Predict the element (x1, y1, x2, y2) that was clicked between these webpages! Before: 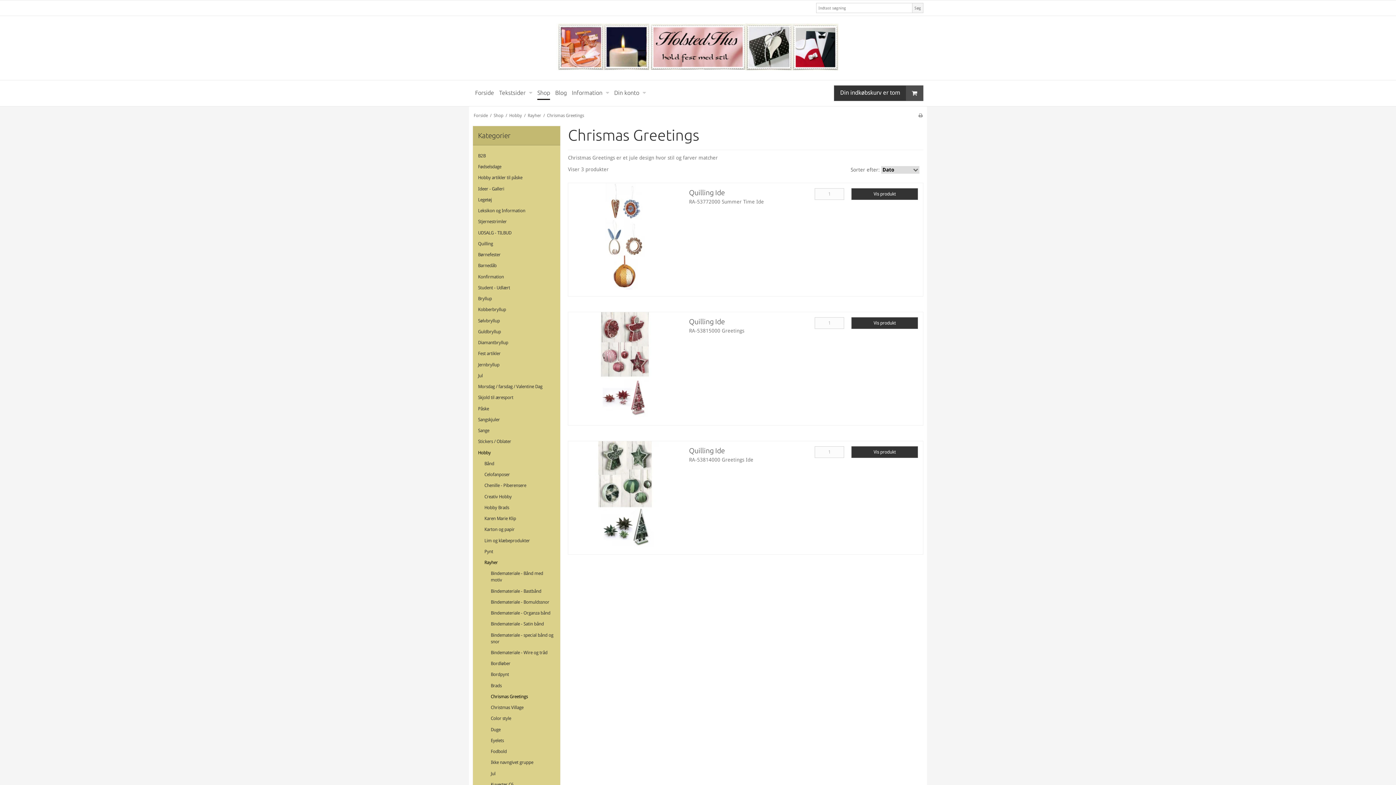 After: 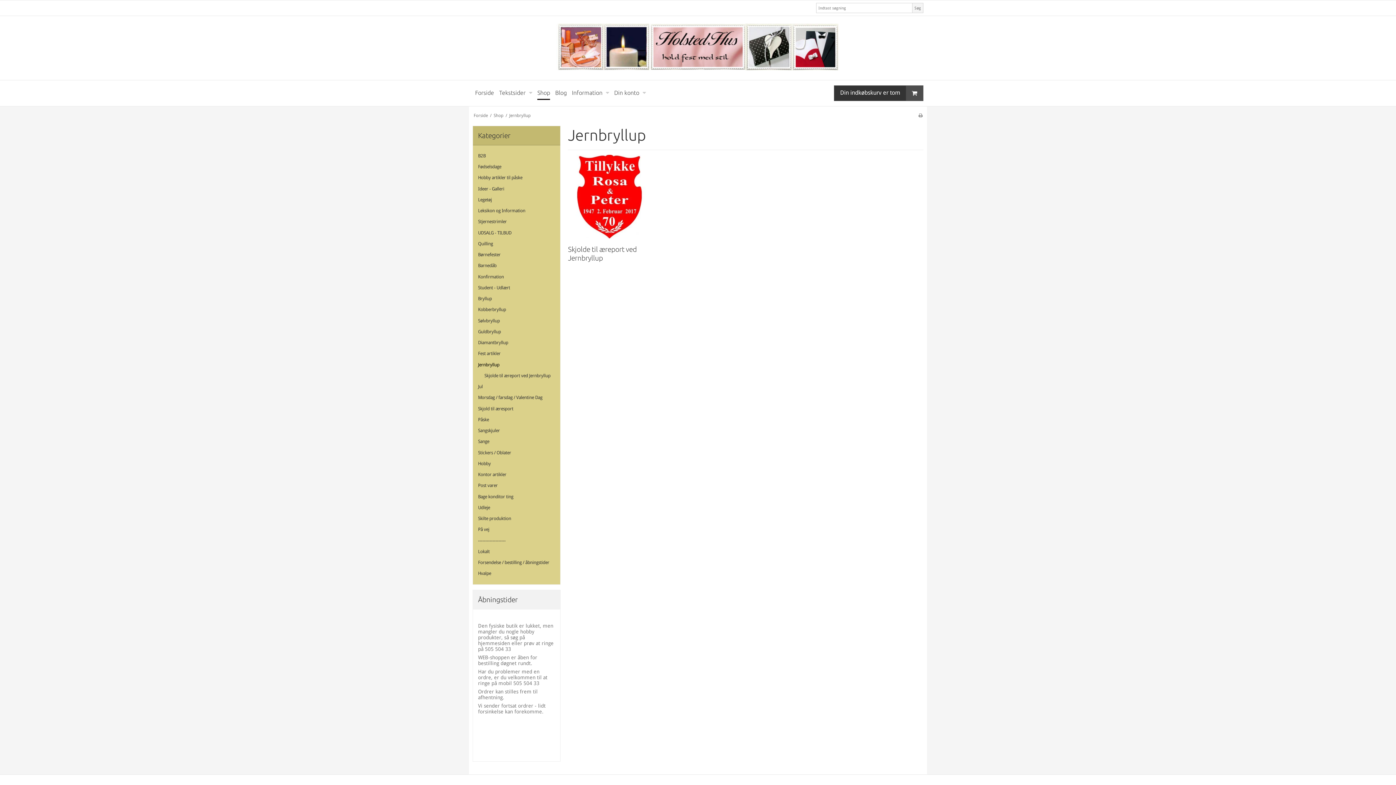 Action: bbox: (478, 359, 555, 370) label: Jernbryllup